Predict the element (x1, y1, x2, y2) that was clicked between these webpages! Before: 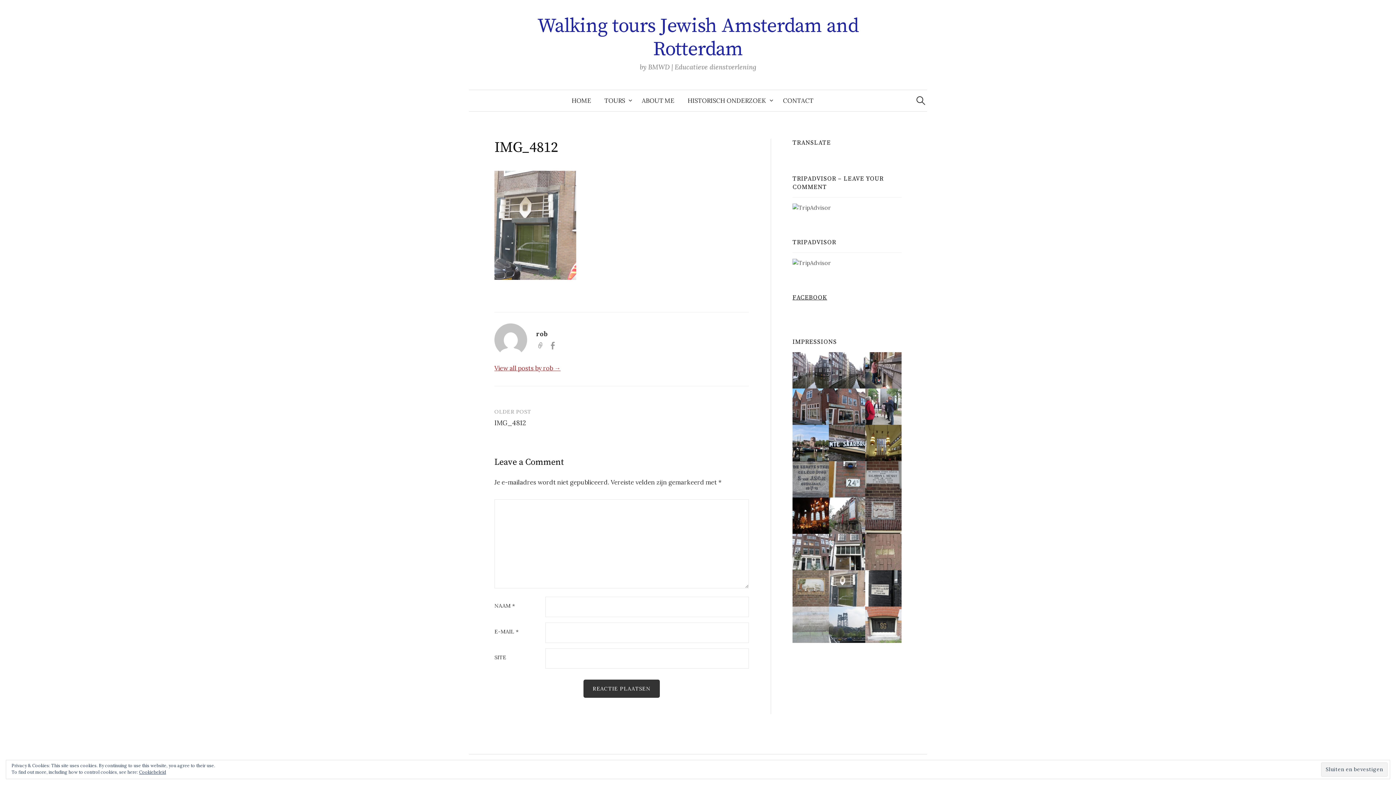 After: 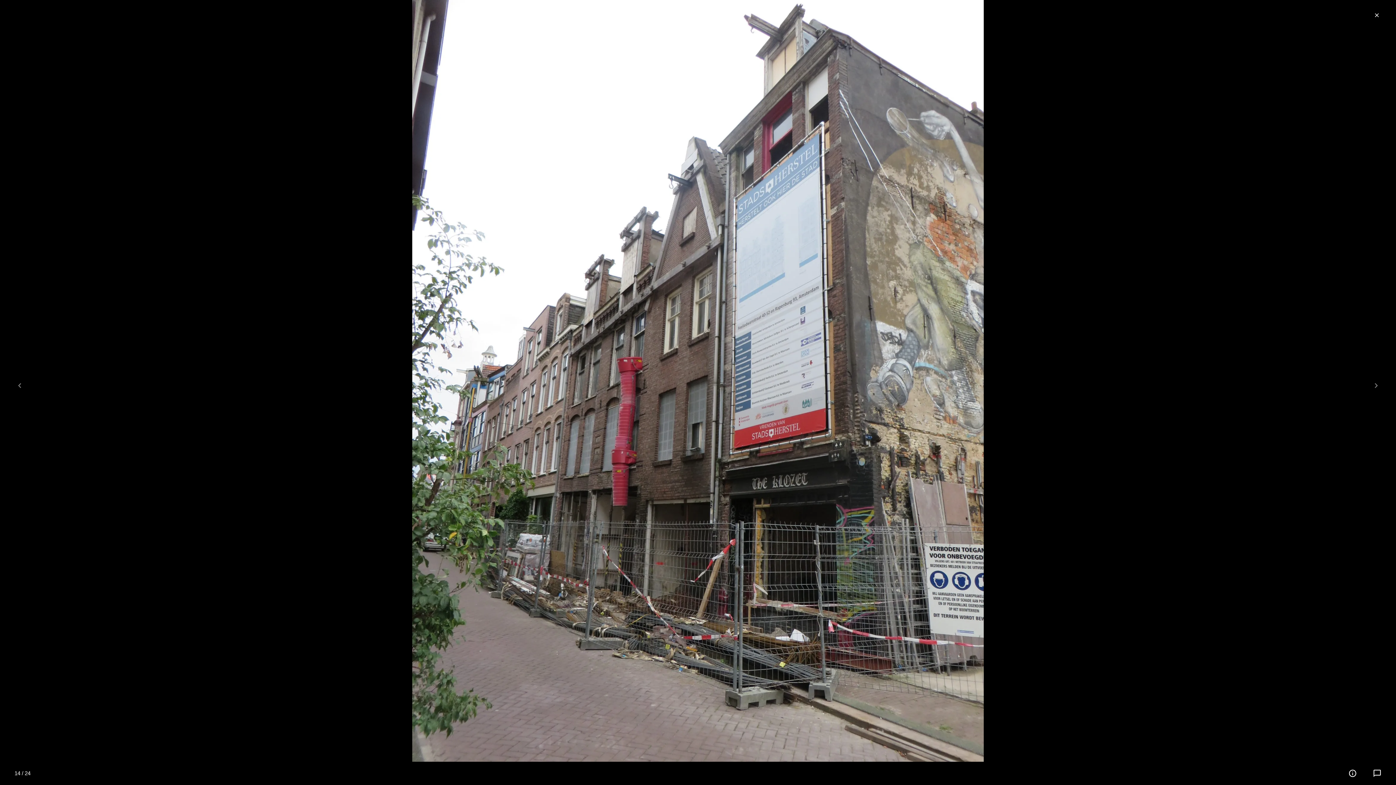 Action: bbox: (829, 511, 865, 518)